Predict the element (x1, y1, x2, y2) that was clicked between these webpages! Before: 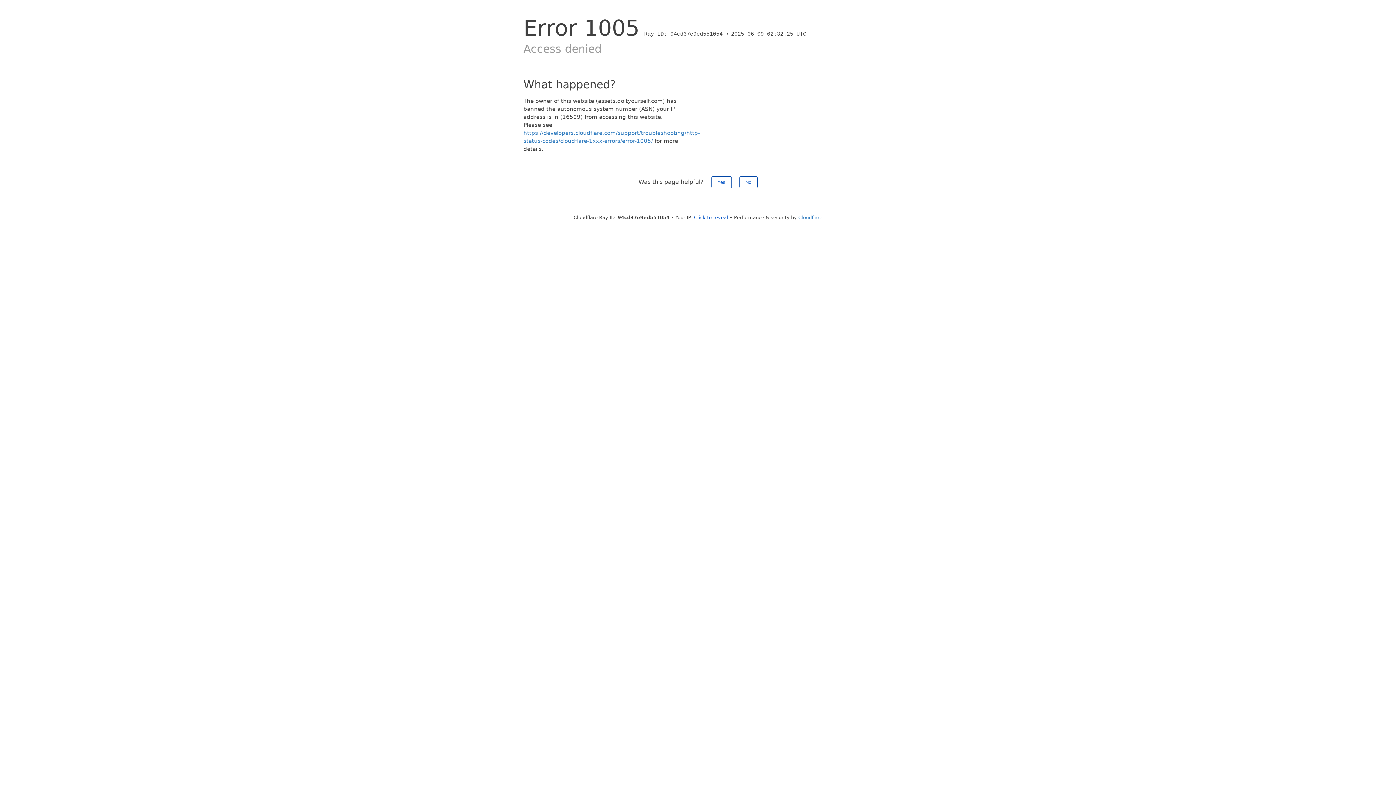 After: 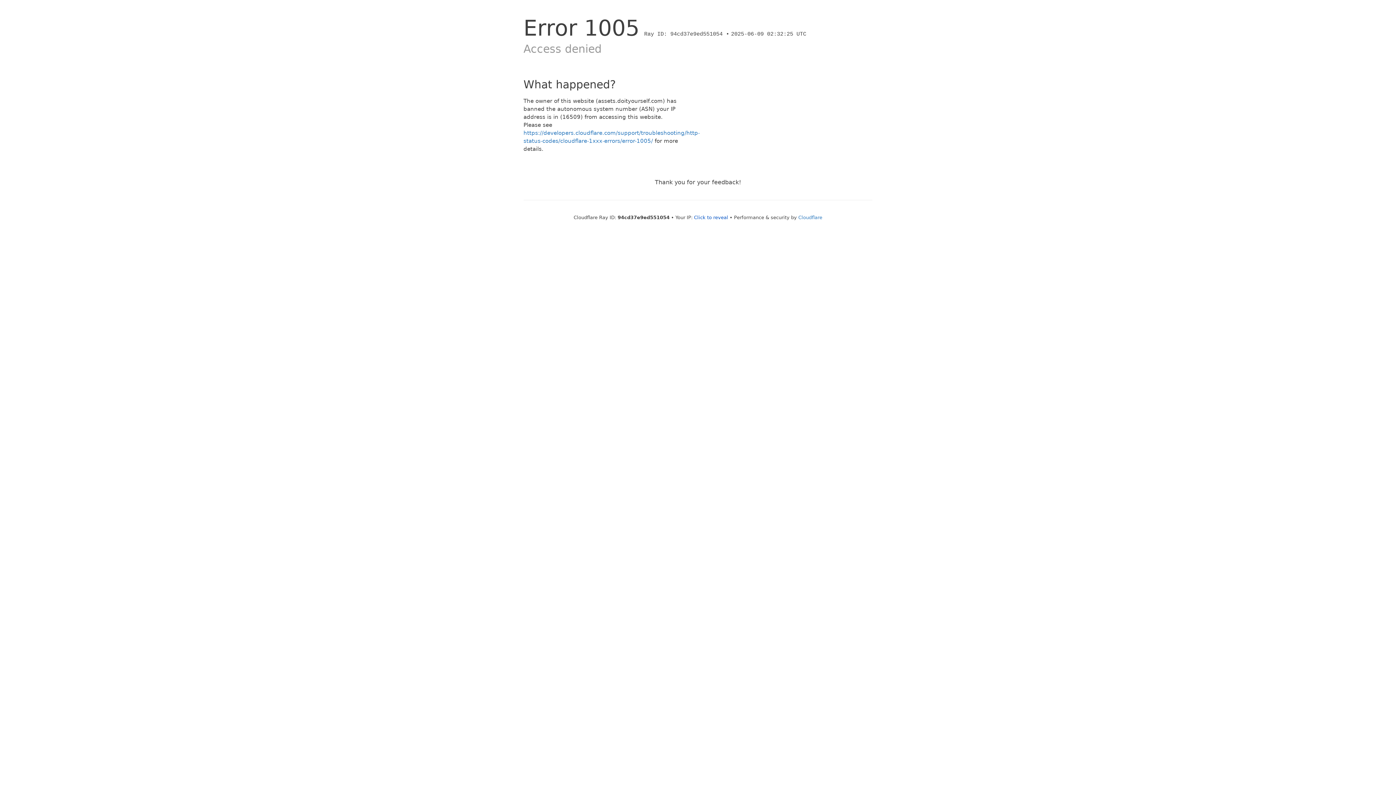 Action: bbox: (739, 176, 757, 188) label: No